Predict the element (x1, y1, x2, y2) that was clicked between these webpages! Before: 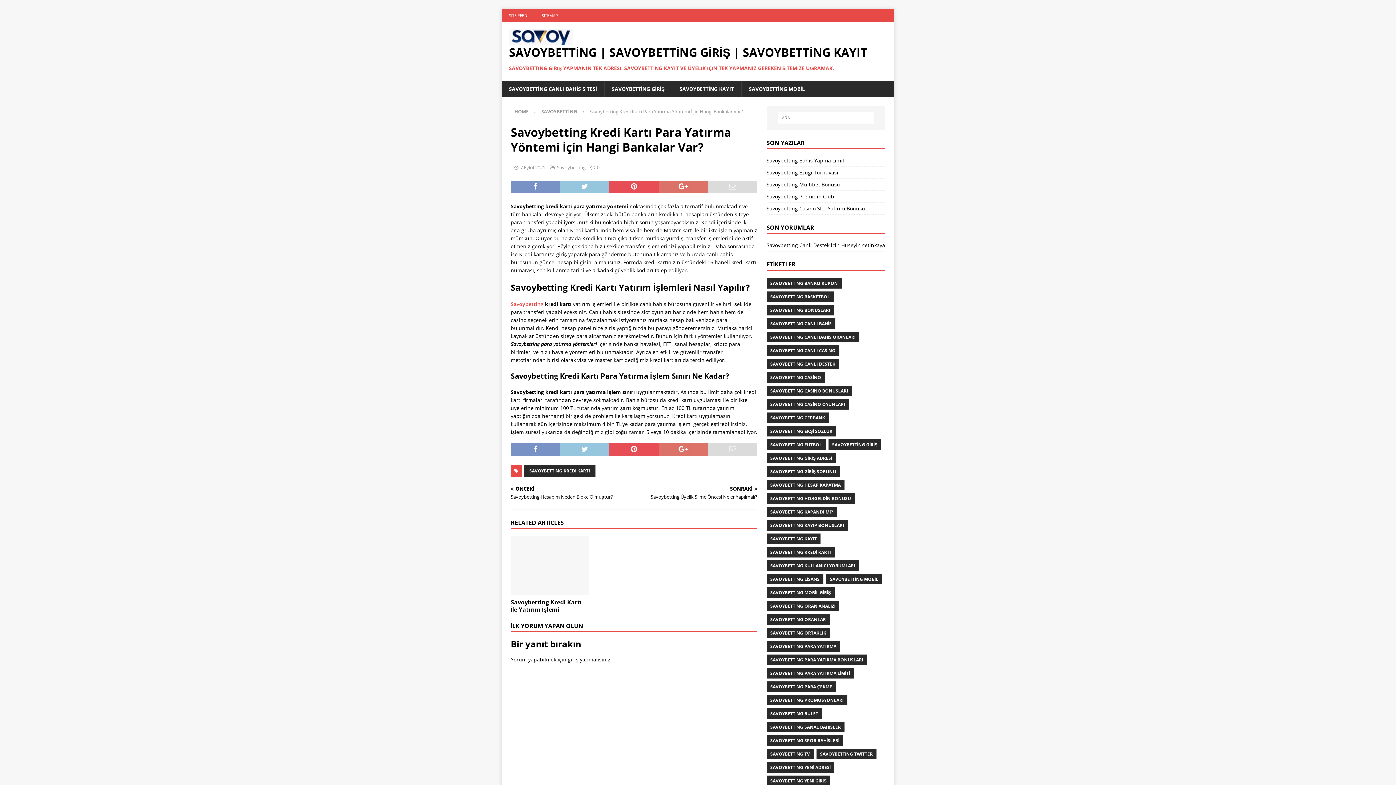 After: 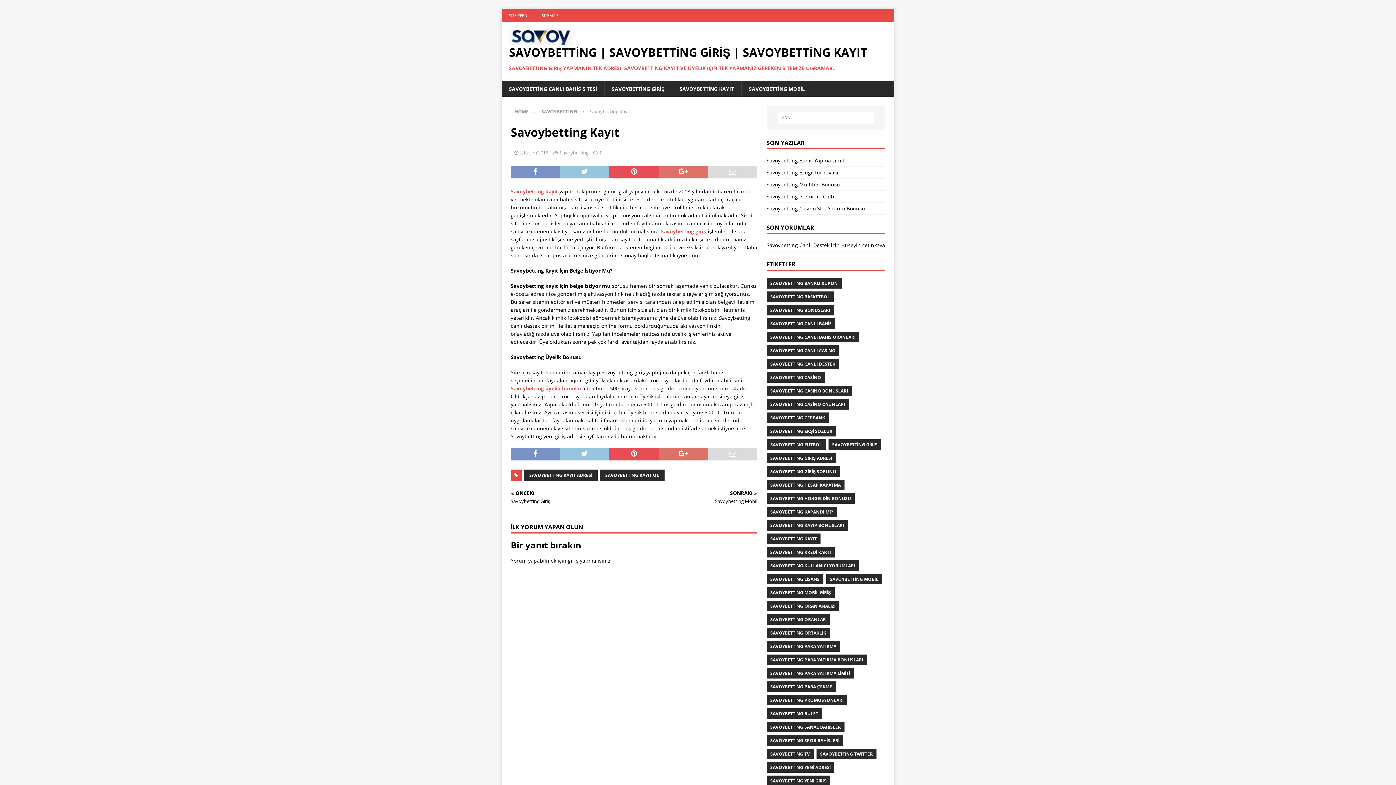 Action: bbox: (672, 81, 741, 96) label: SAVOYBETTİNG KAYIT